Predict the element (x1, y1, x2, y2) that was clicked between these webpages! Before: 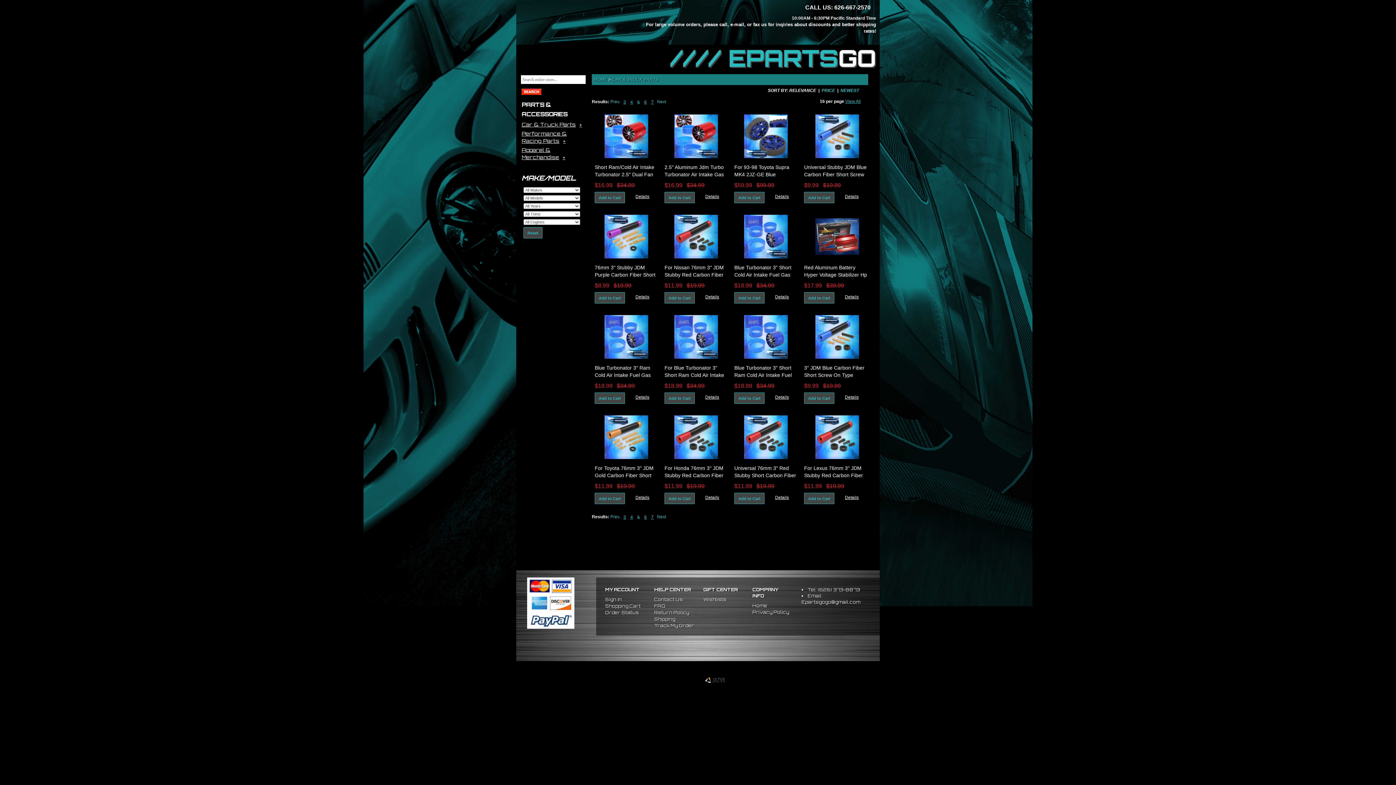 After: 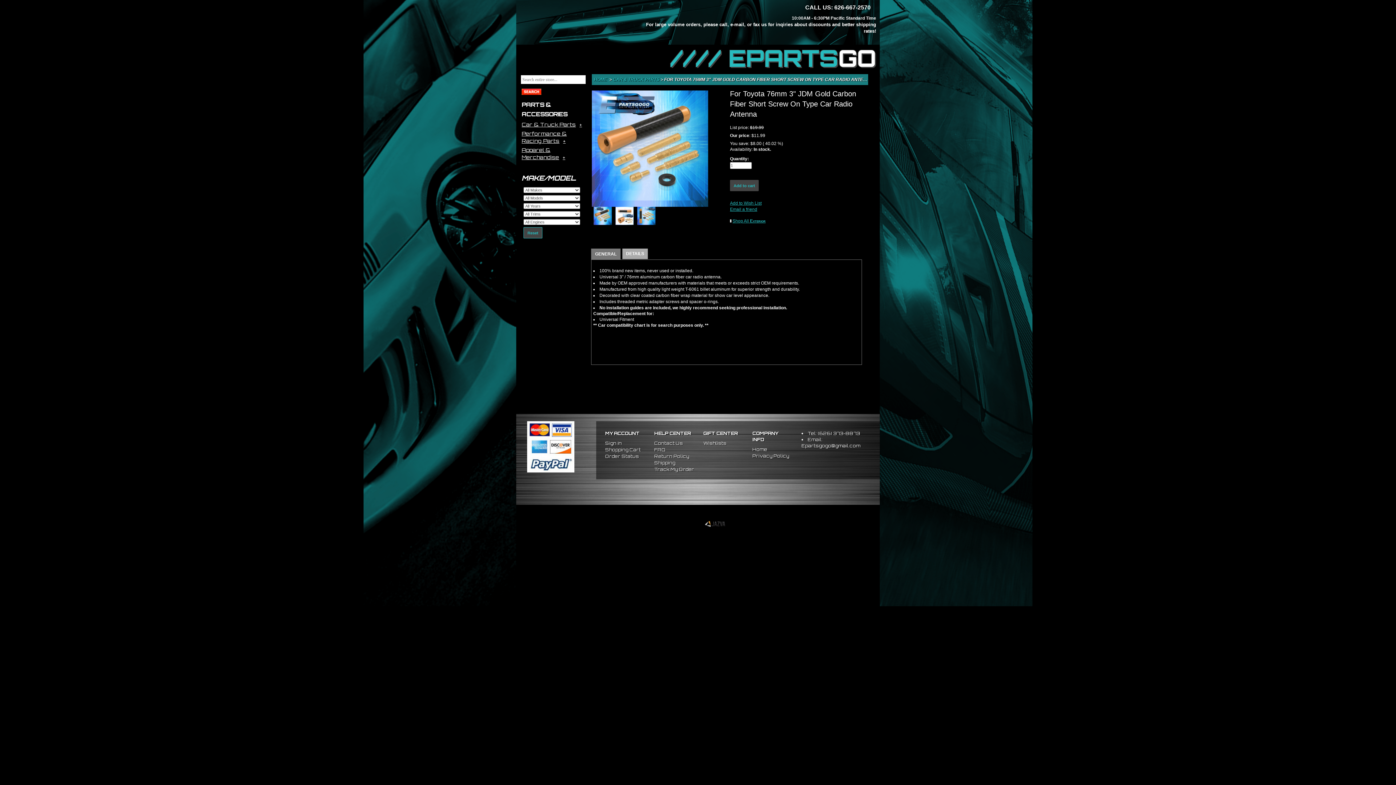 Action: bbox: (604, 434, 648, 439)